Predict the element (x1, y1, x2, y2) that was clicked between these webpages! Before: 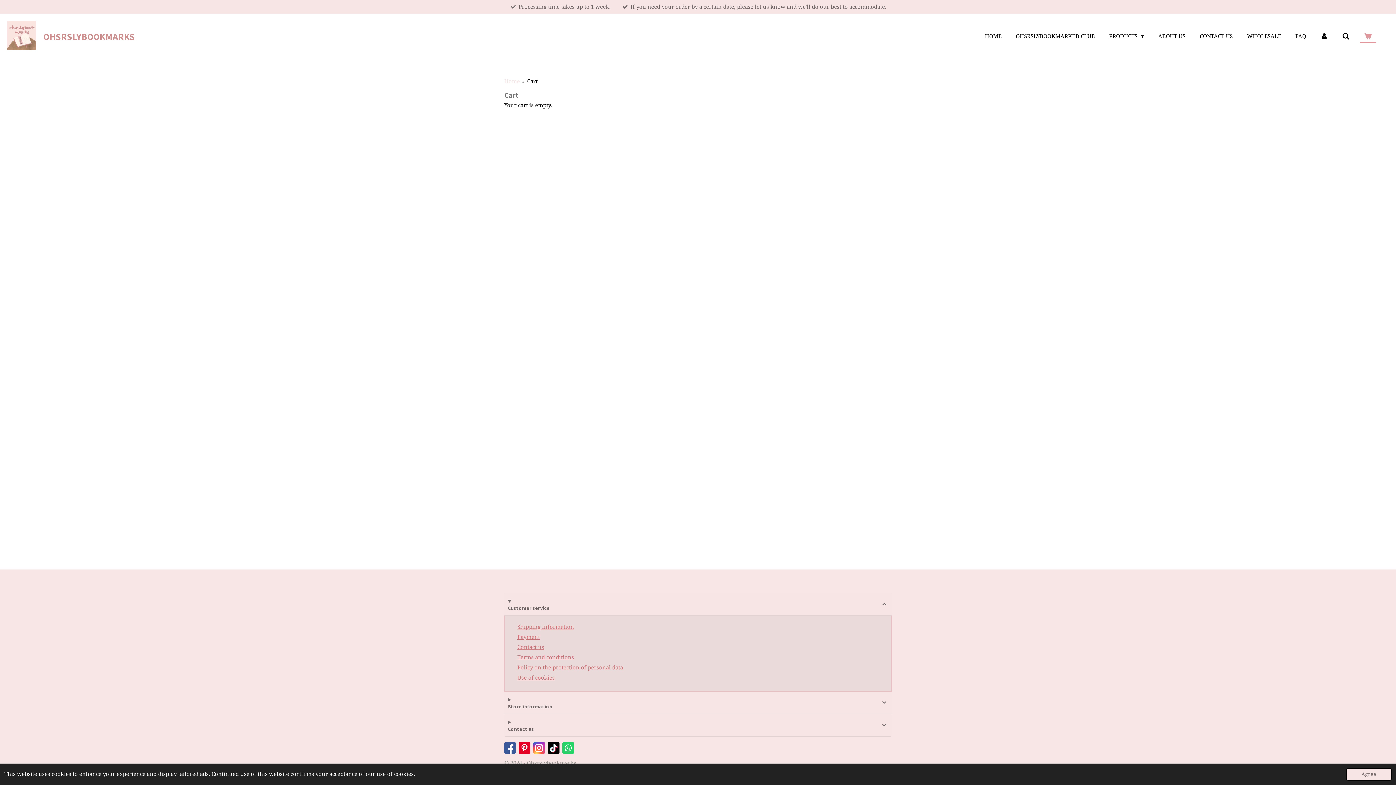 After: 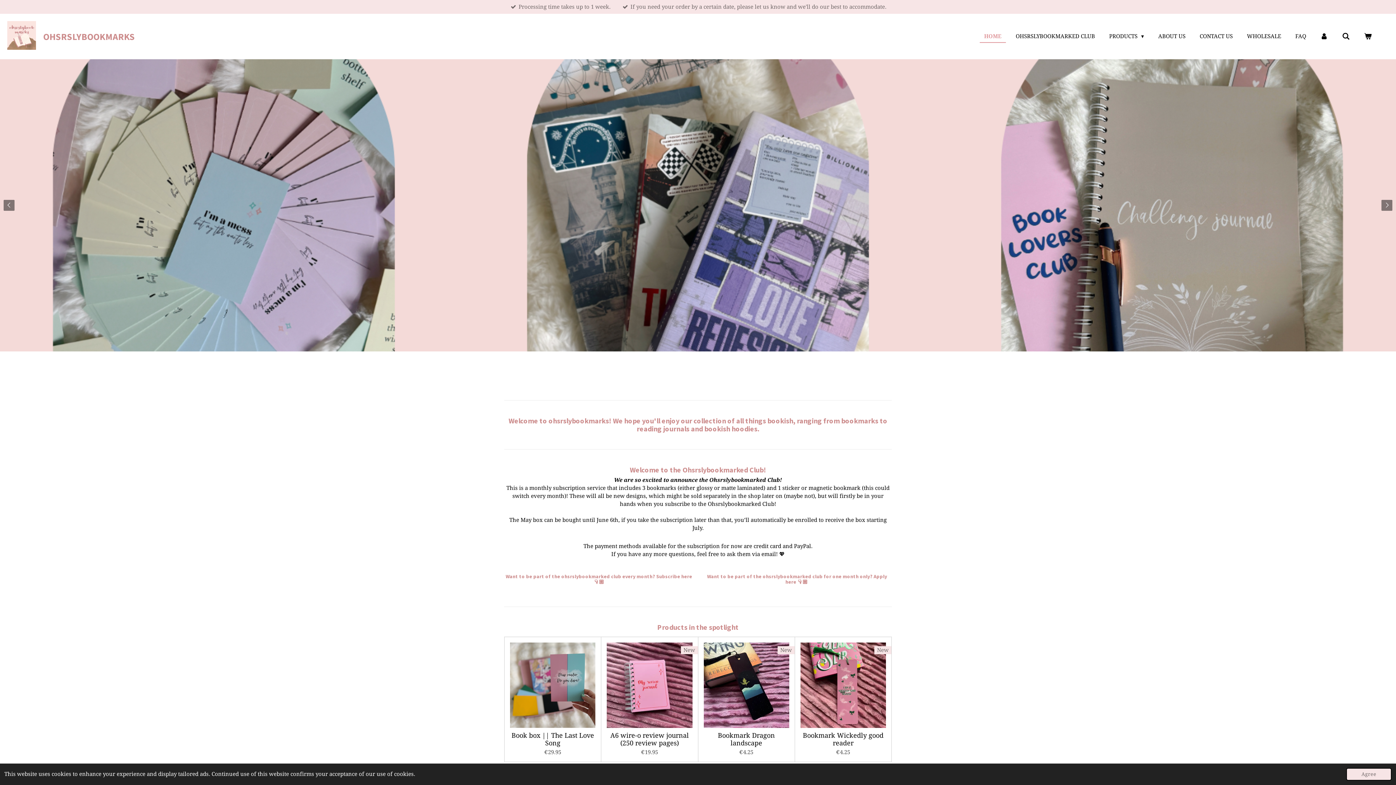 Action: bbox: (504, 78, 520, 84) label: Home